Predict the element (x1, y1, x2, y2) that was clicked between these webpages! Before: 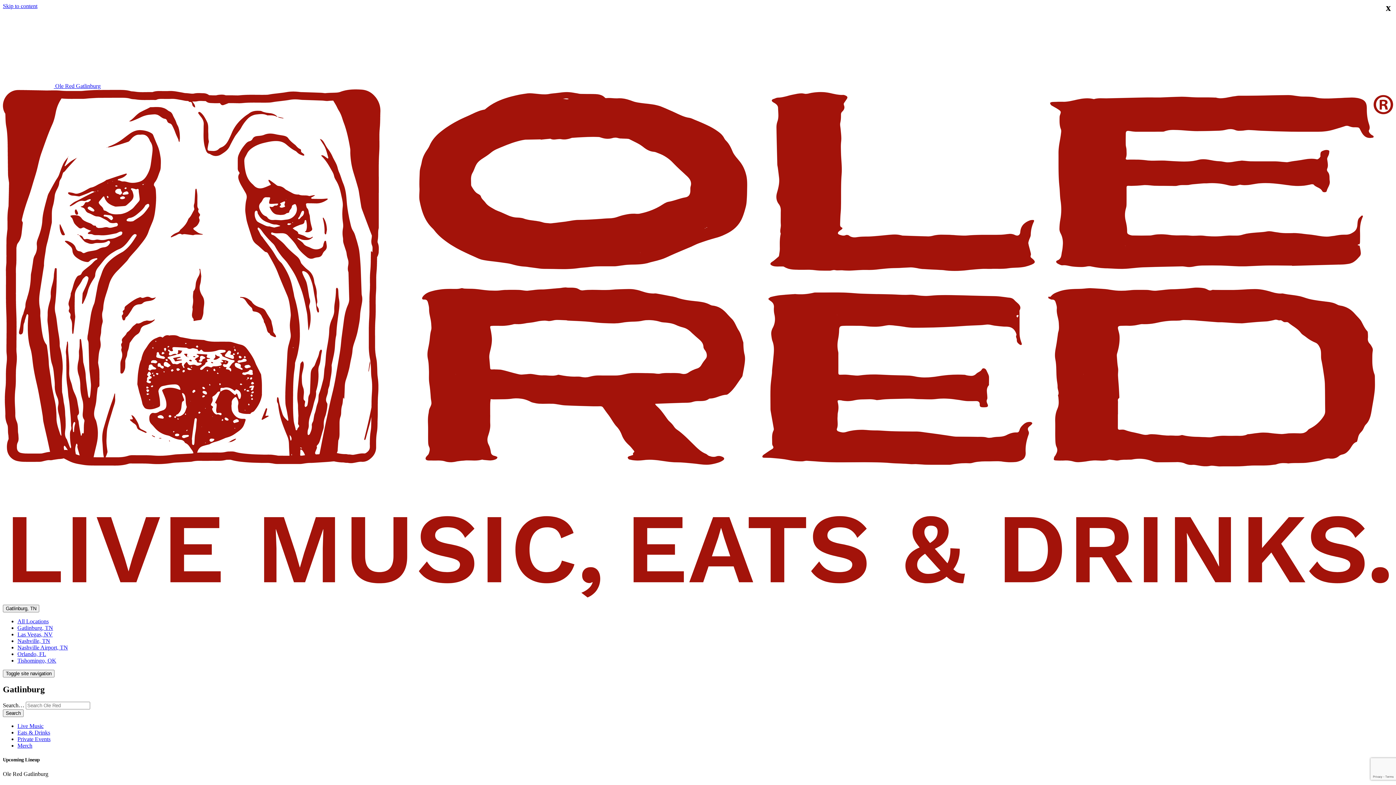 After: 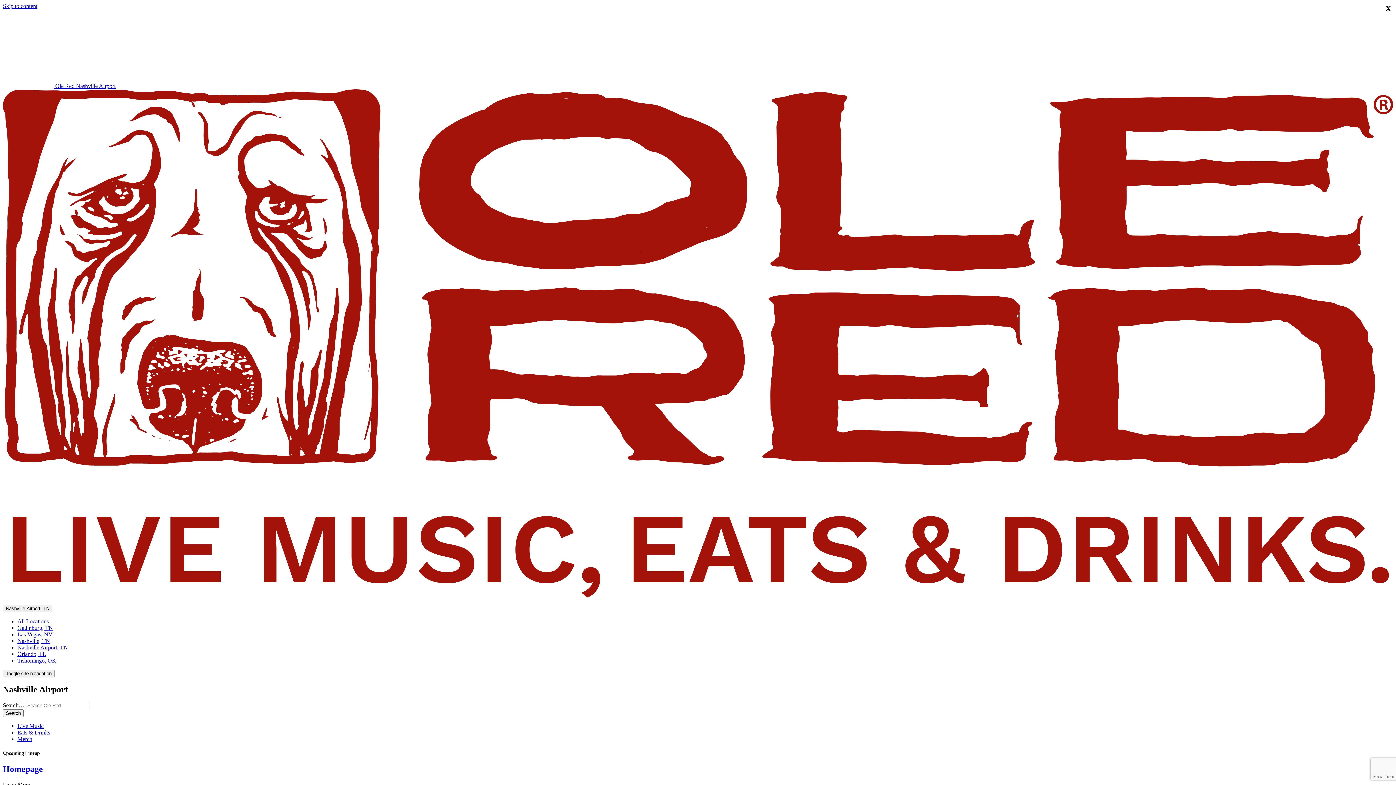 Action: bbox: (17, 644, 68, 651) label: Nashville Airport, TN